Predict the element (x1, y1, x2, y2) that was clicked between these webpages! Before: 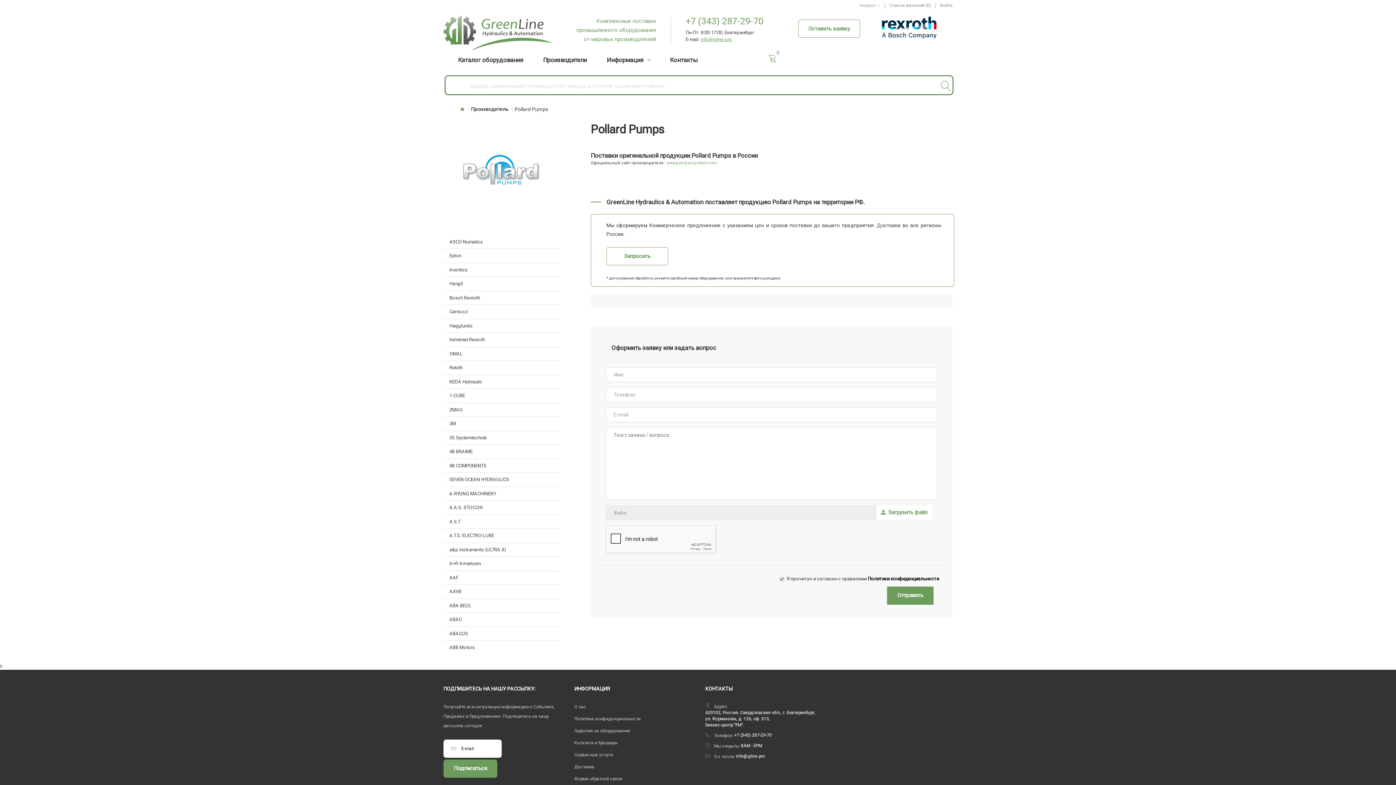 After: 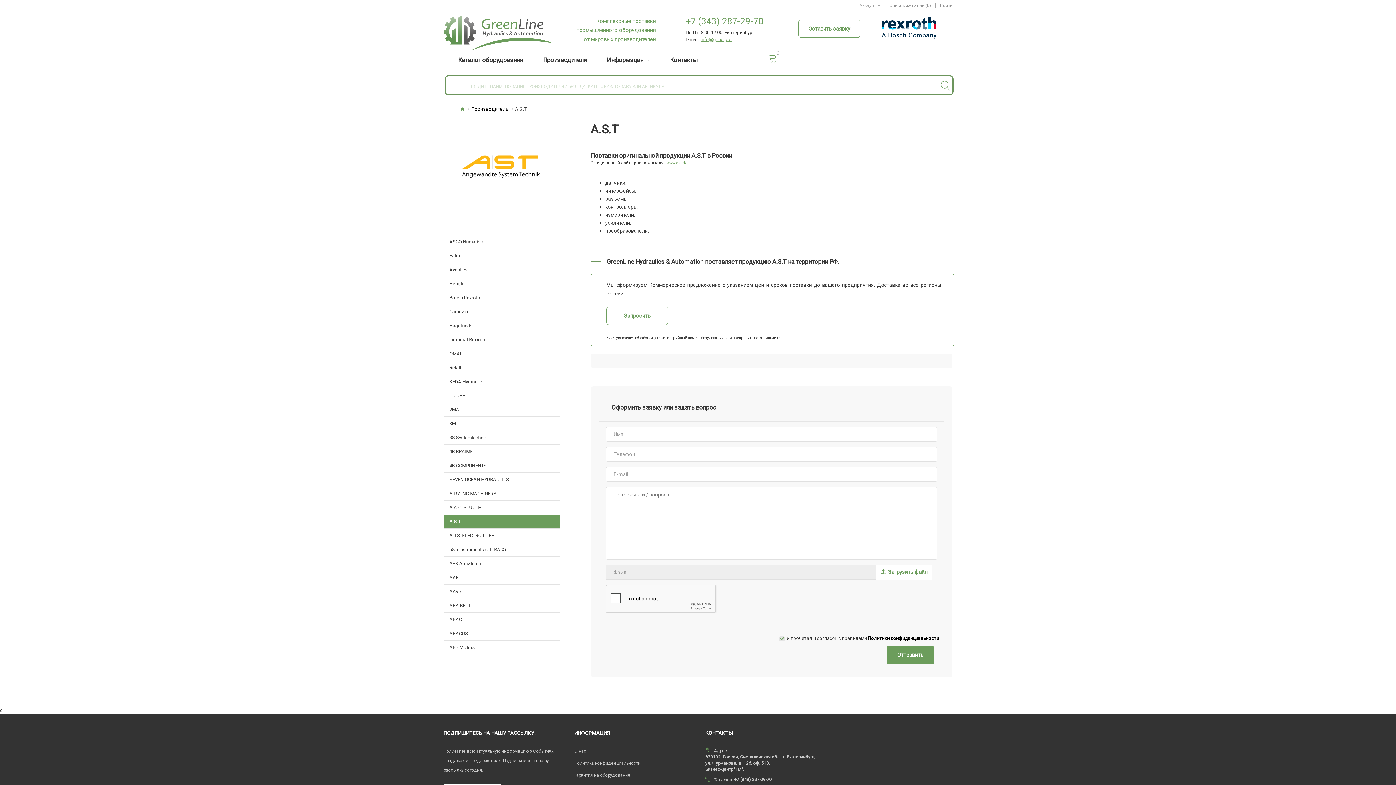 Action: bbox: (446, 515, 560, 528) label: A.S.T